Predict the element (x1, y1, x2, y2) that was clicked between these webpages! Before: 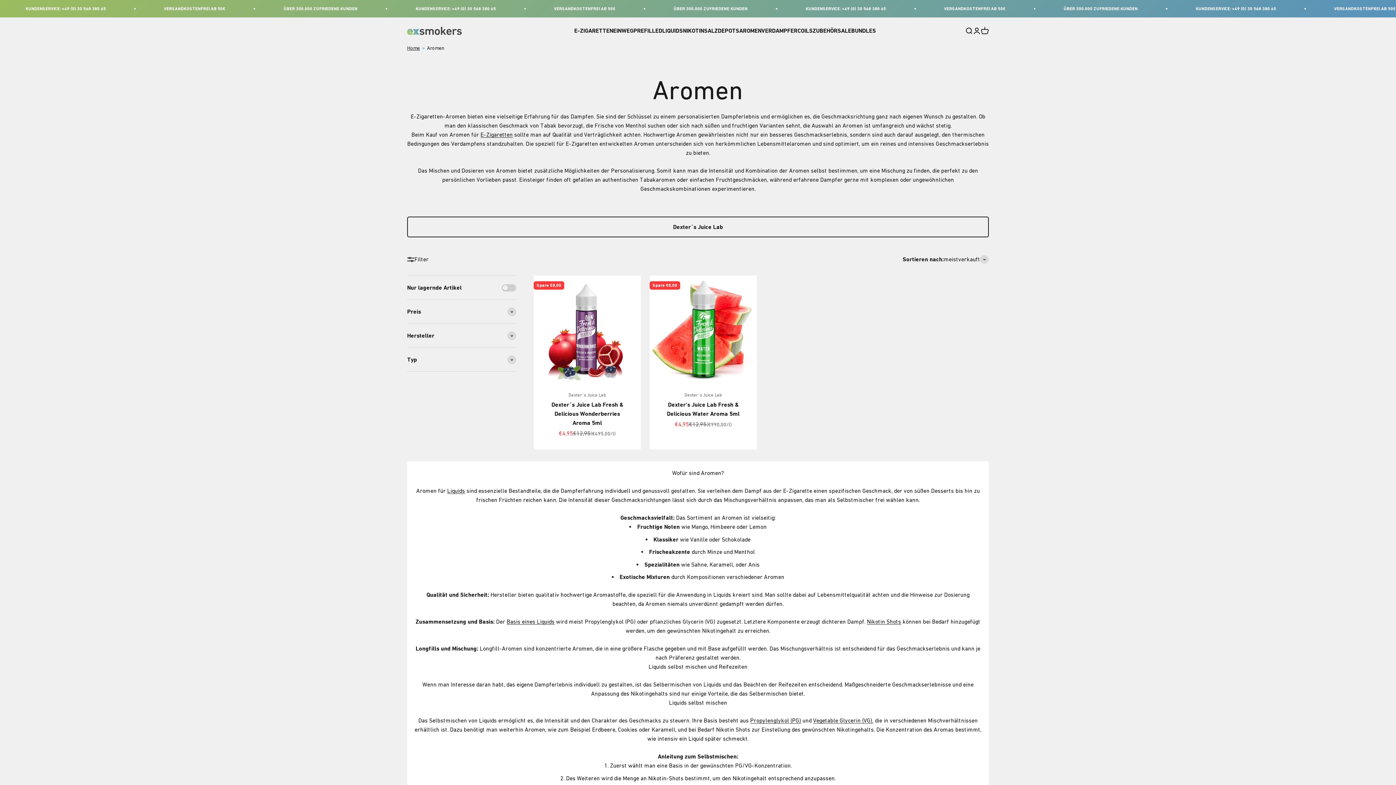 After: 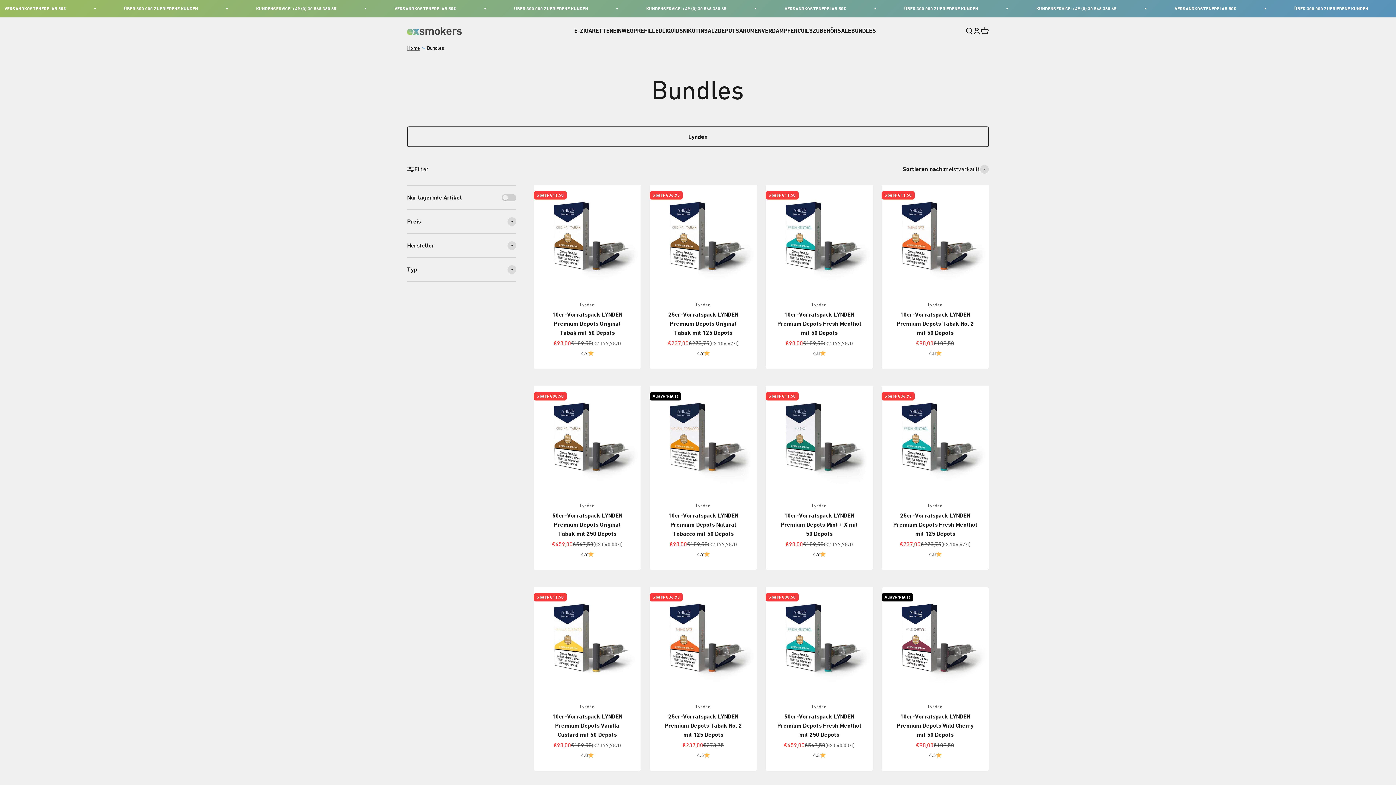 Action: label: BUNDLES bbox: (851, 27, 876, 34)